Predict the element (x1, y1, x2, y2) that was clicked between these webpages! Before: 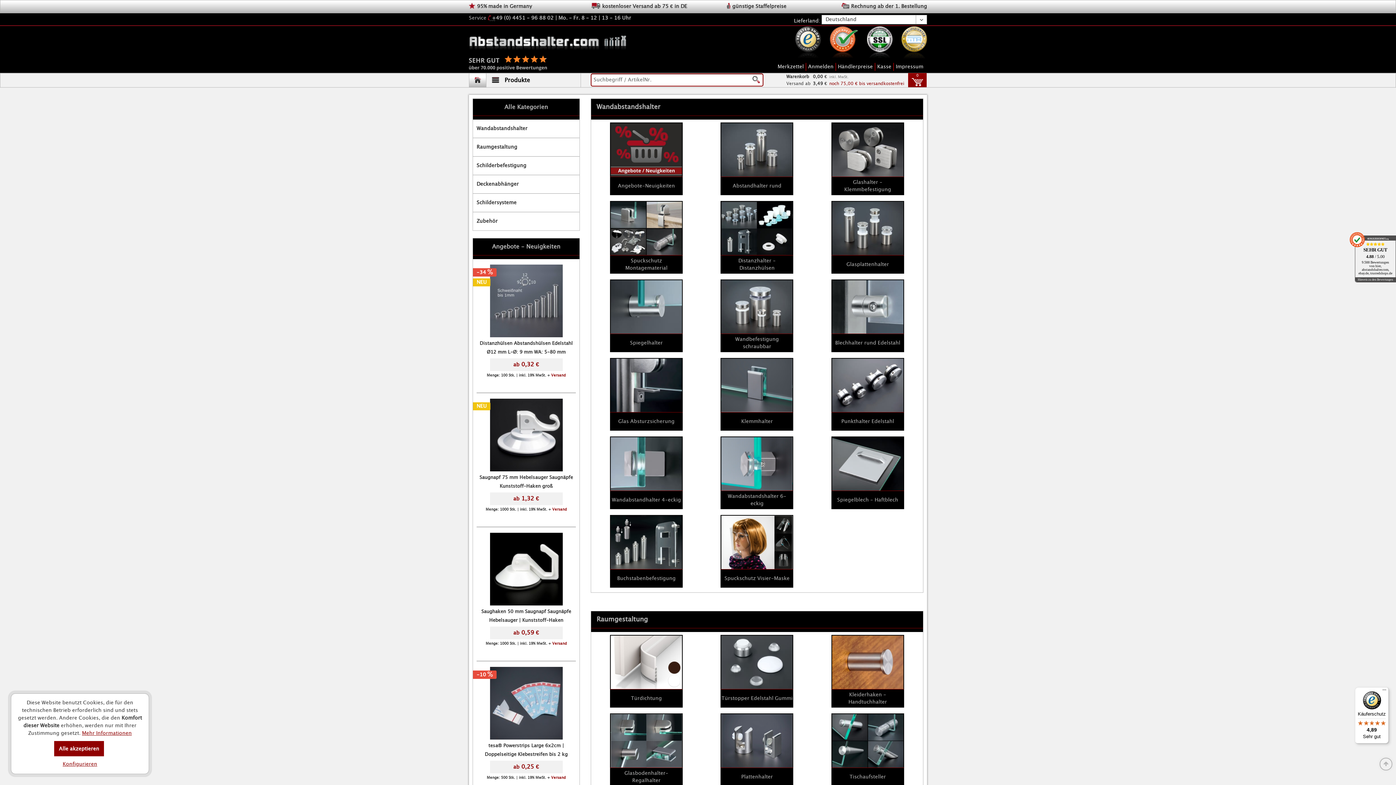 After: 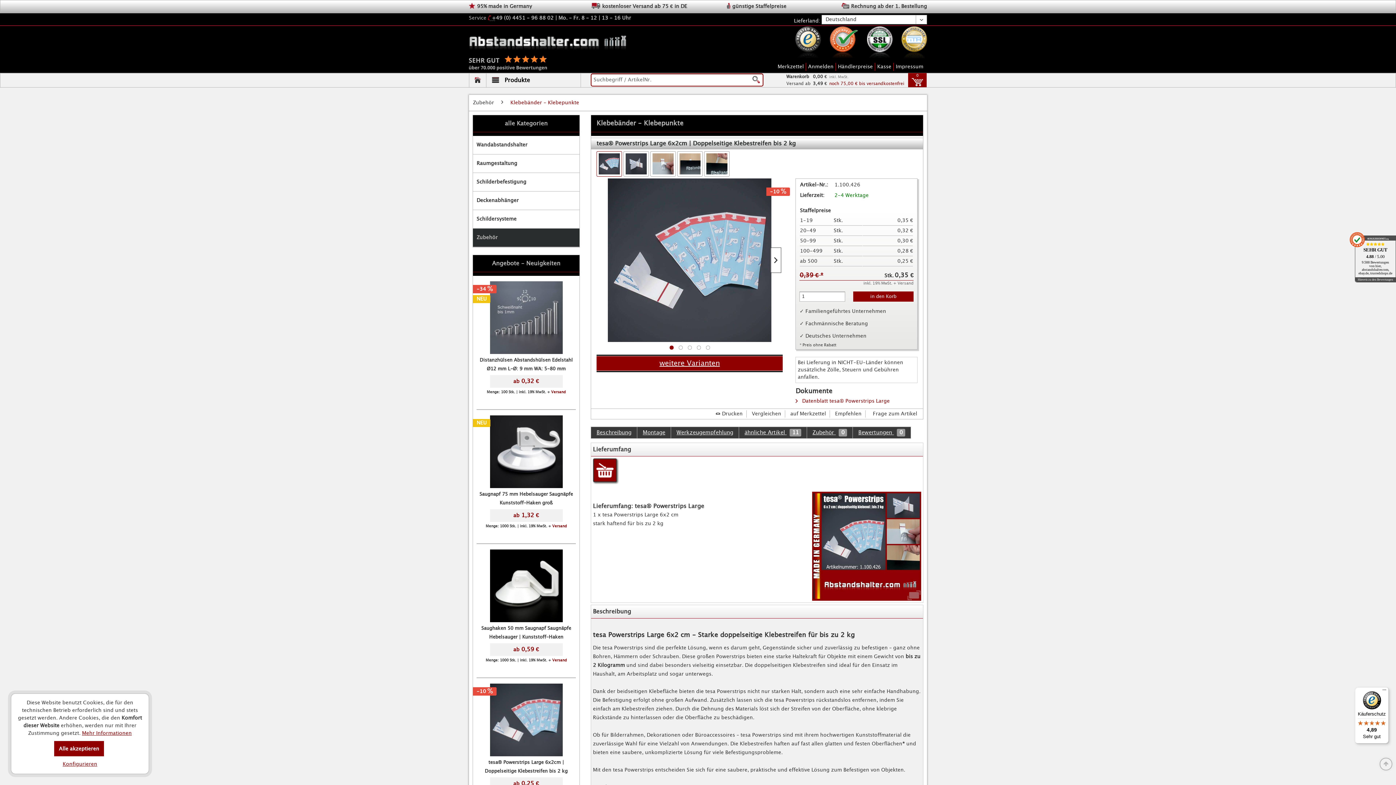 Action: bbox: (490, 667, 562, 740) label: -10 